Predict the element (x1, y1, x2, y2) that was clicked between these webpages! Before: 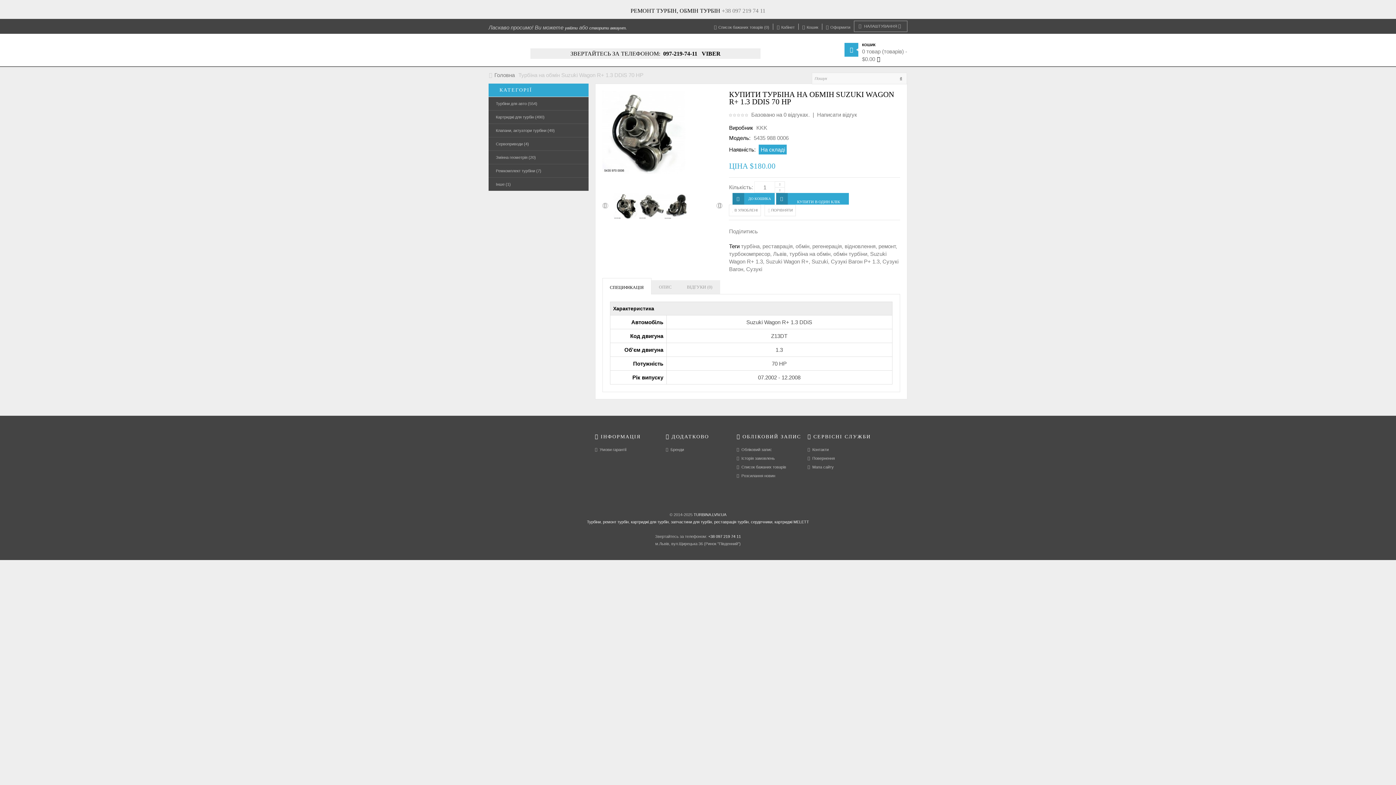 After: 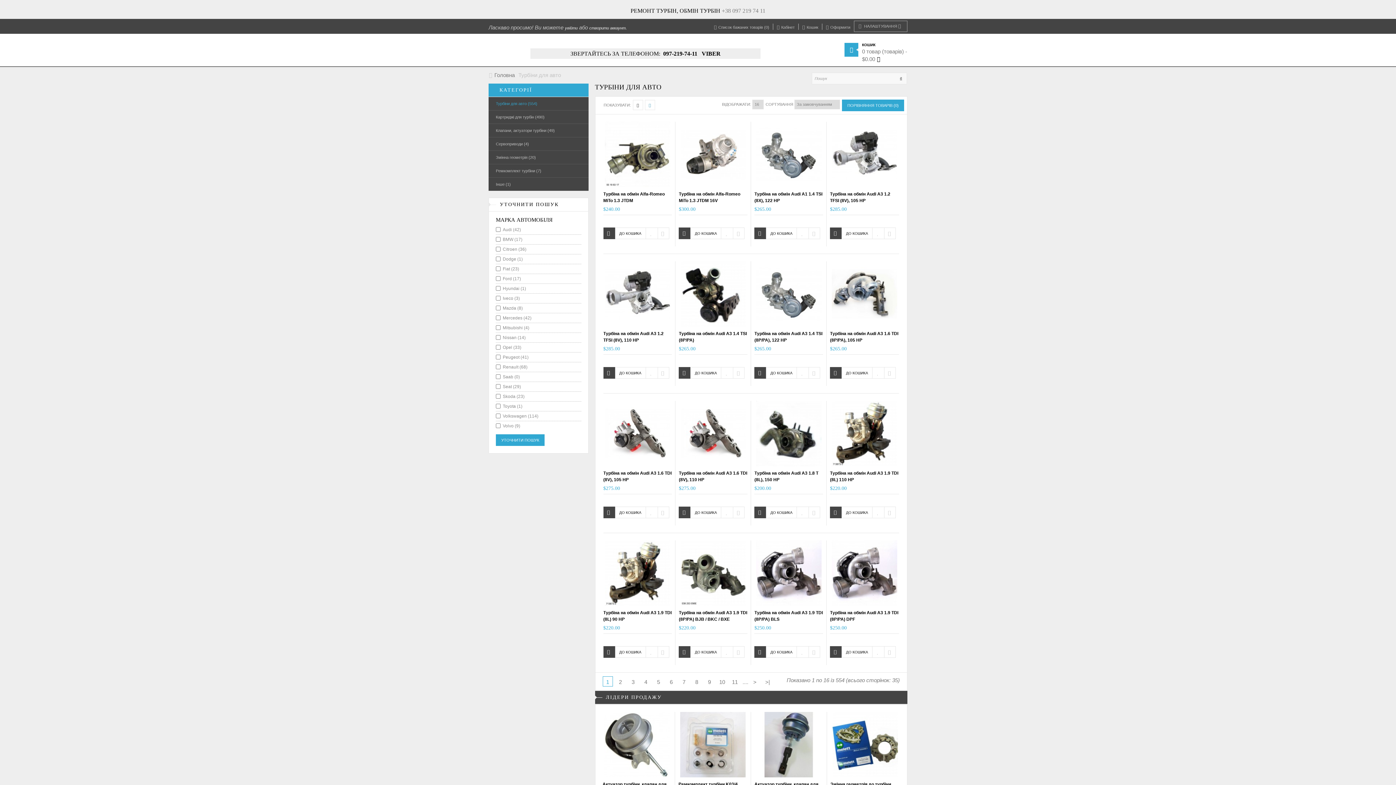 Action: bbox: (488, 96, 537, 110) label: Турбіни для авто (554)